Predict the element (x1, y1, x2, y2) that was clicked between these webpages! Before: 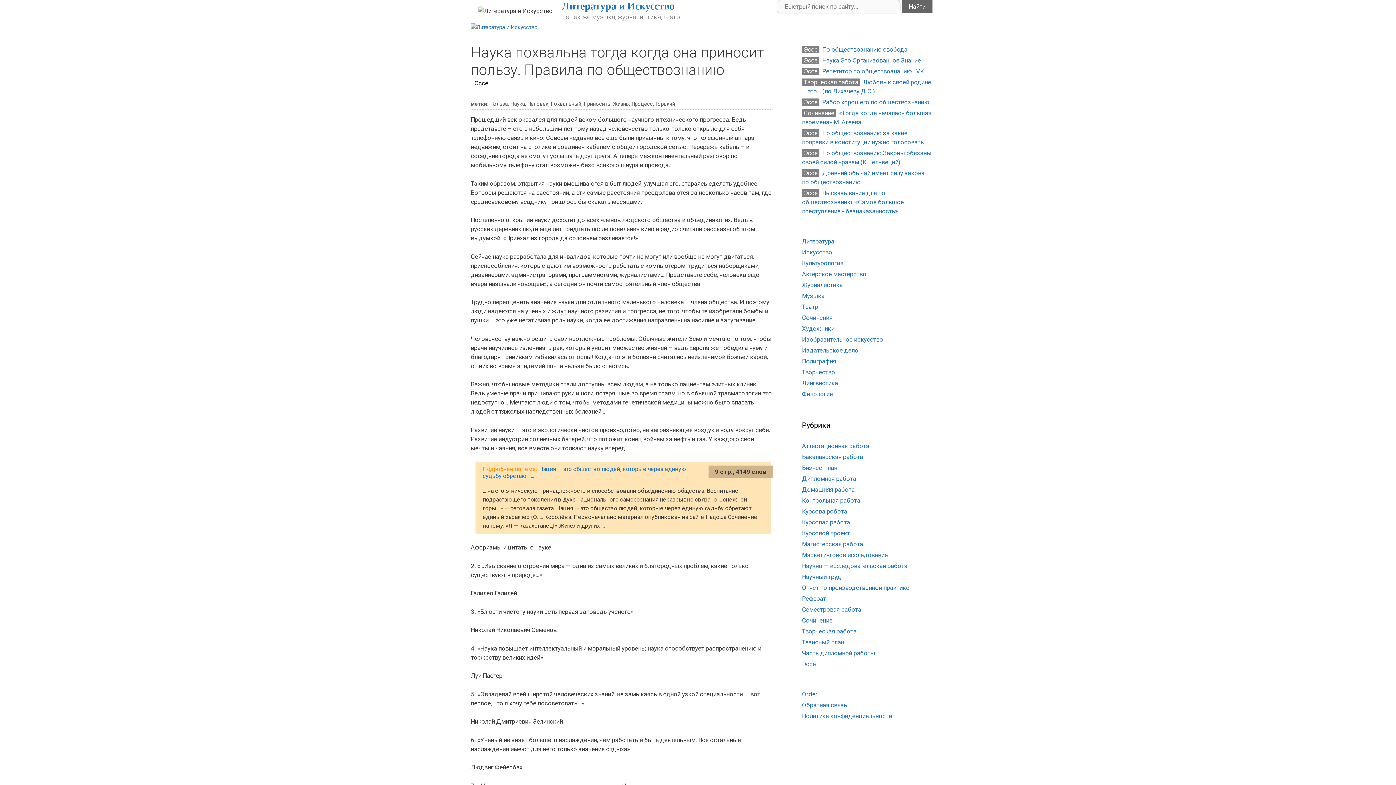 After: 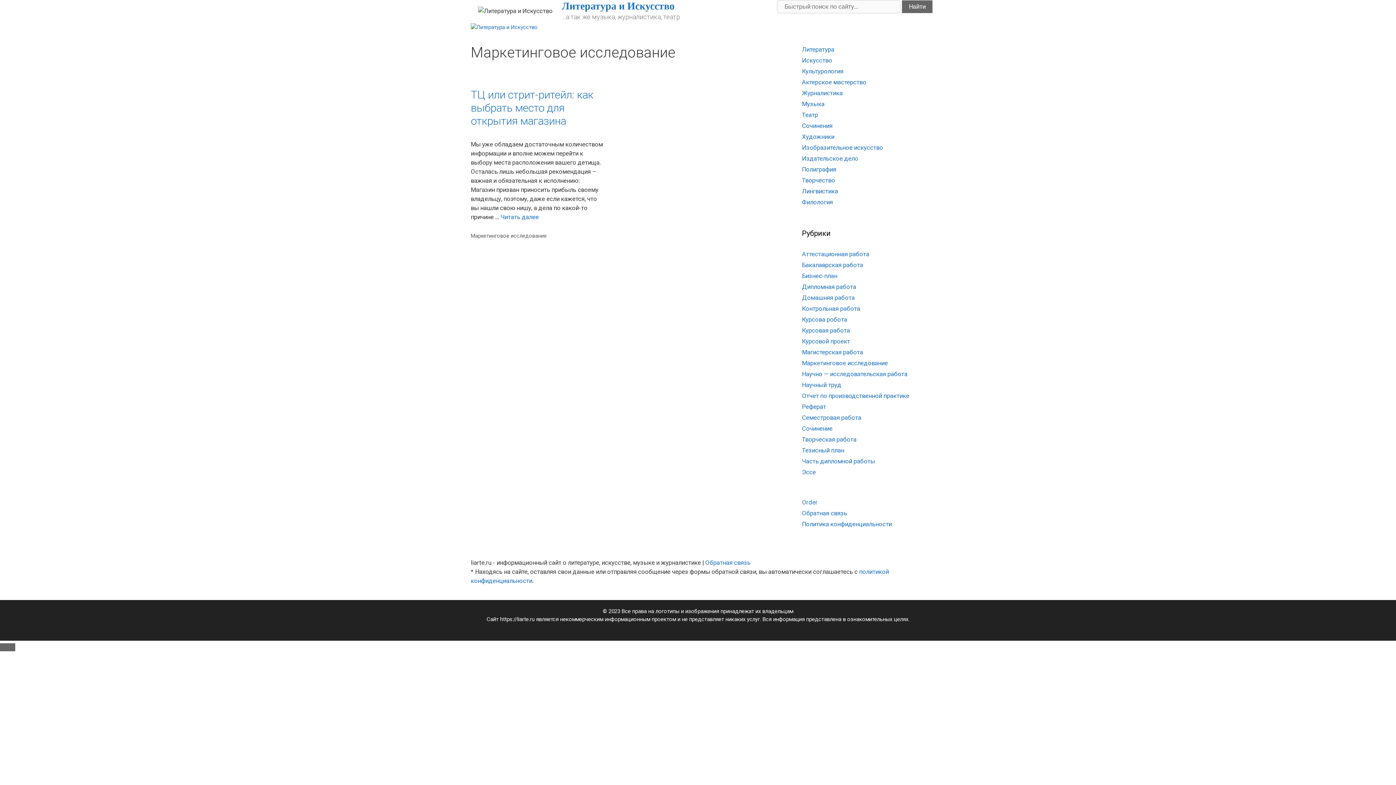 Action: bbox: (802, 551, 888, 558) label: Маркетинговое исследование